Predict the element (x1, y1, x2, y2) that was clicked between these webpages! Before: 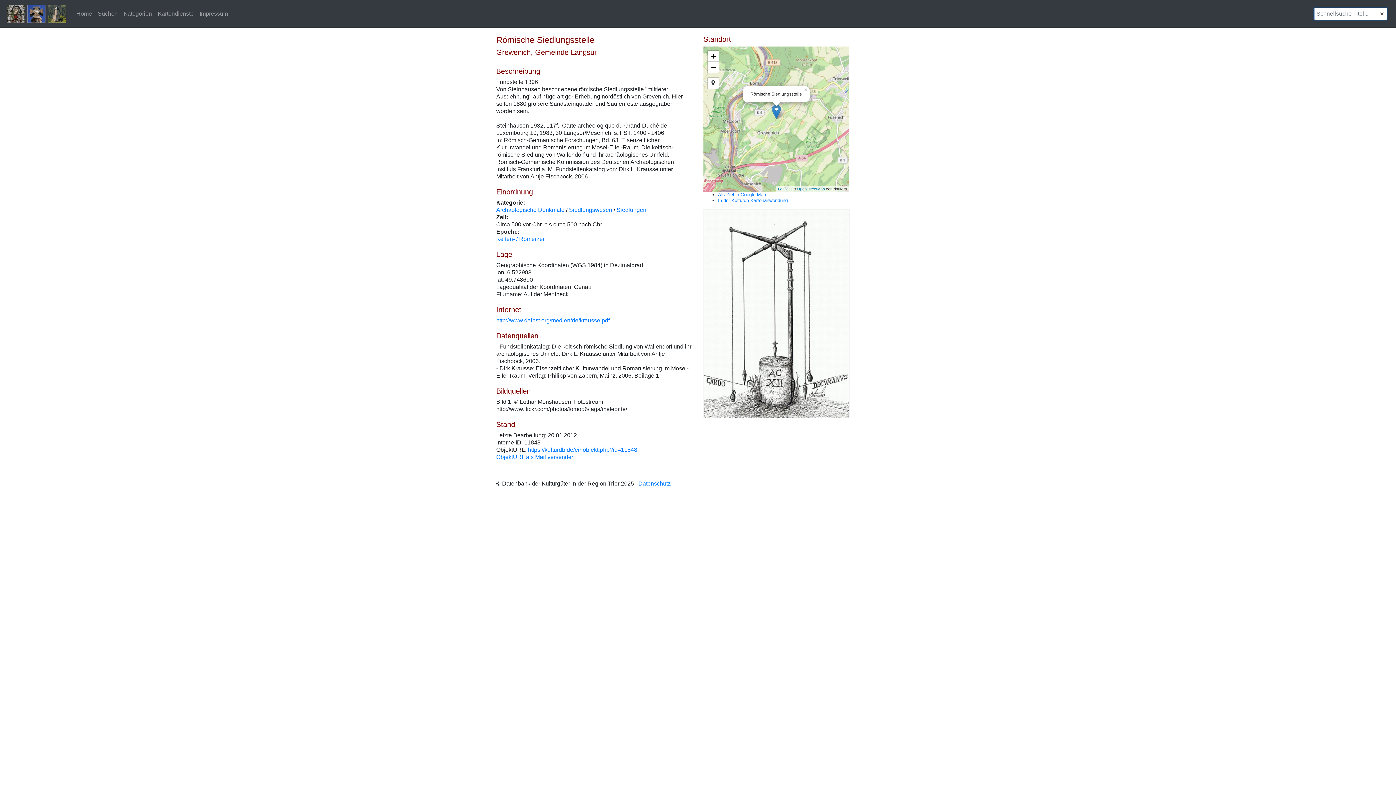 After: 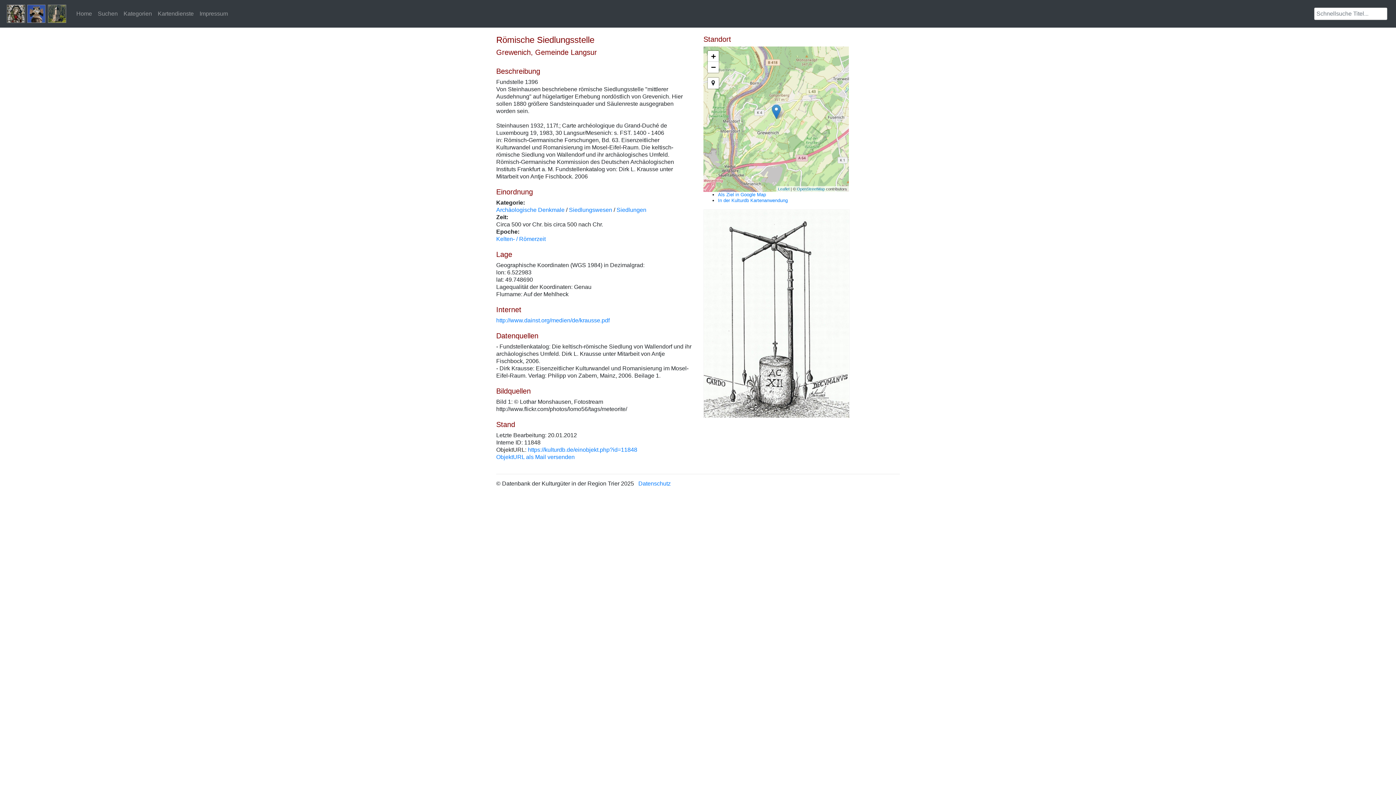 Action: label: × bbox: (803, 86, 809, 91)